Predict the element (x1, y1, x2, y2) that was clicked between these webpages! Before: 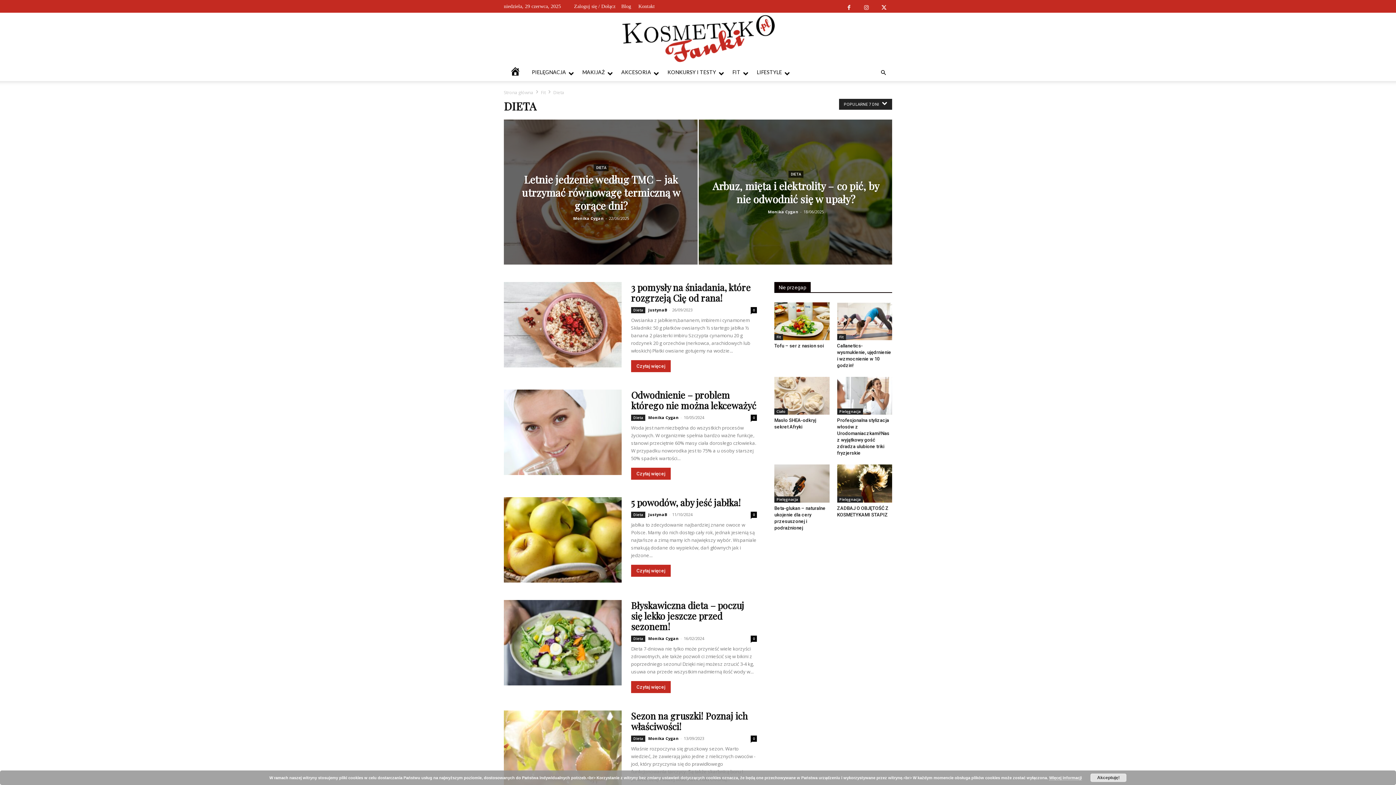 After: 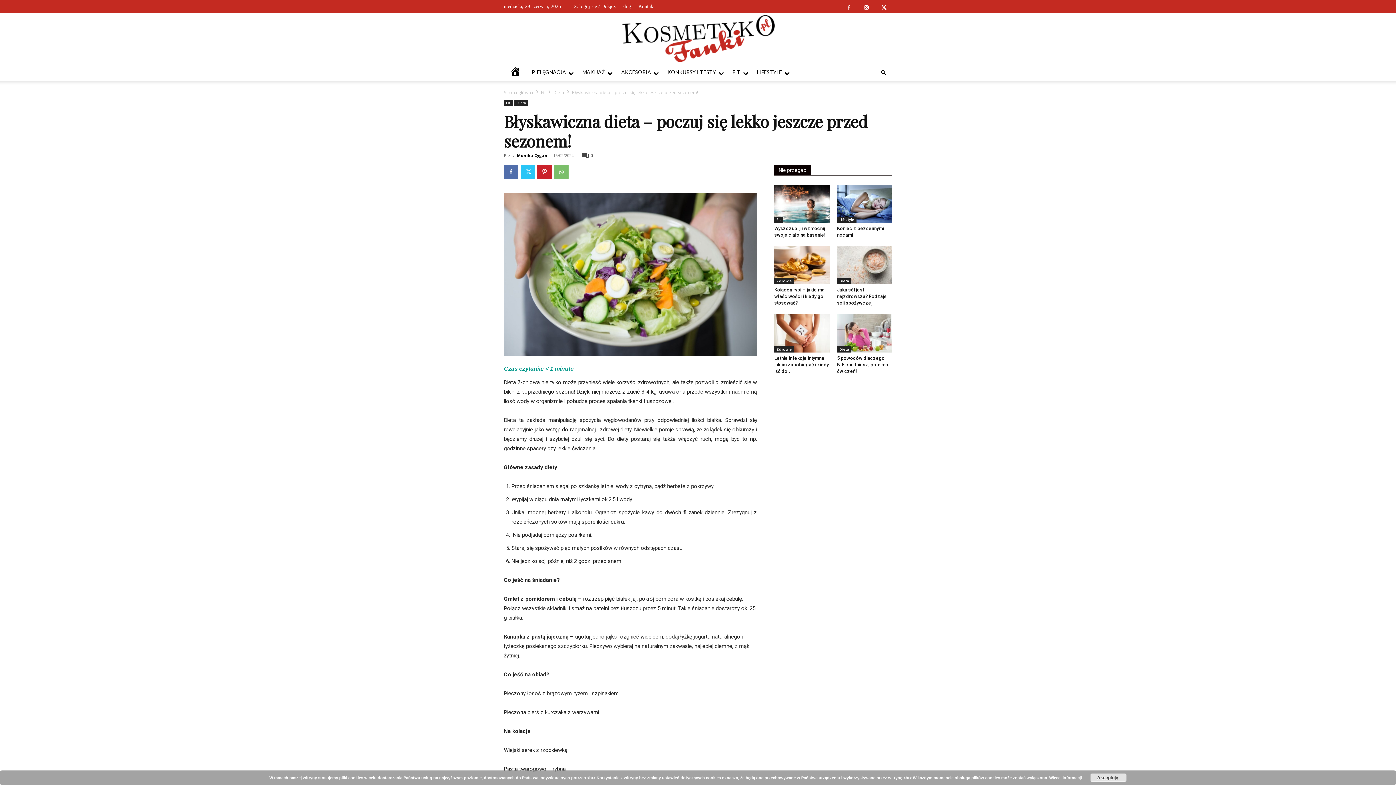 Action: bbox: (504, 600, 621, 685)